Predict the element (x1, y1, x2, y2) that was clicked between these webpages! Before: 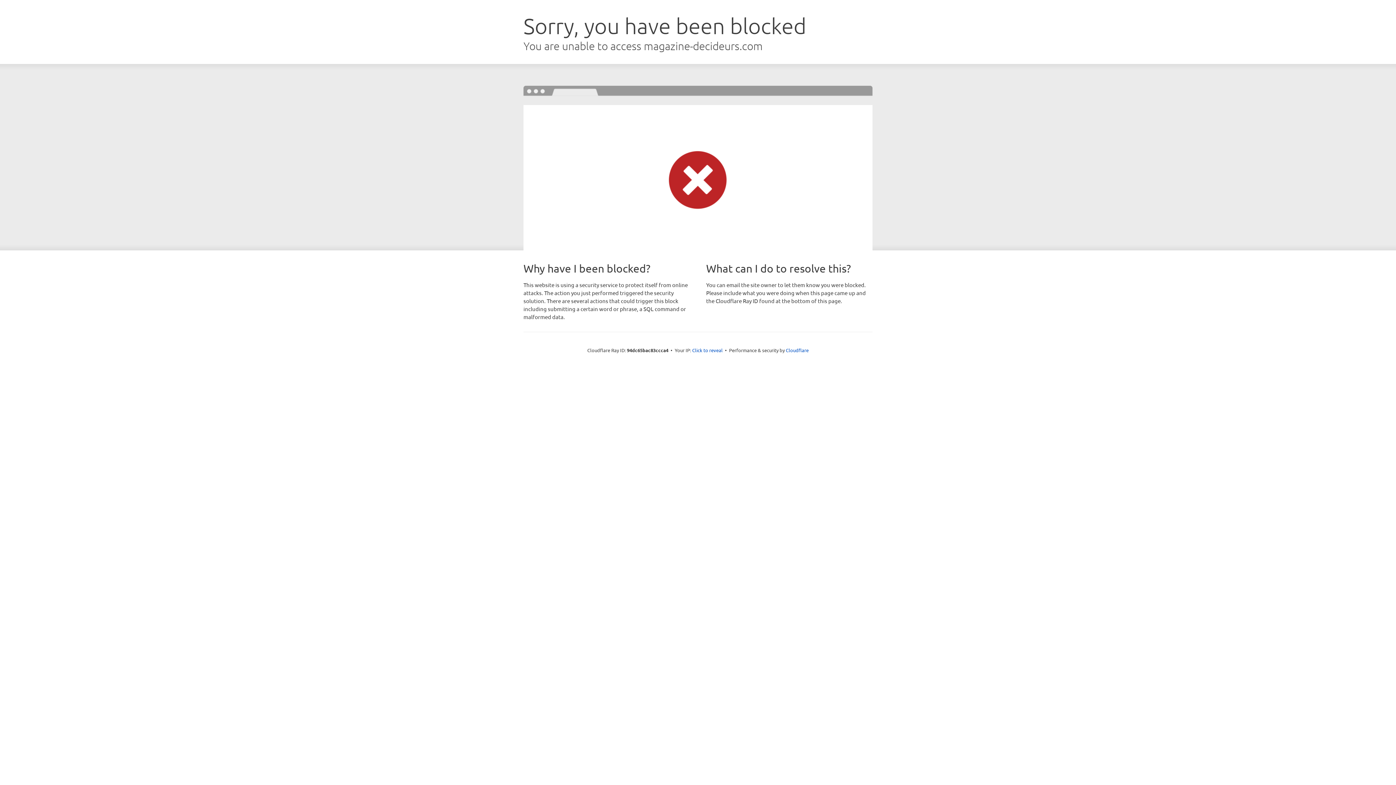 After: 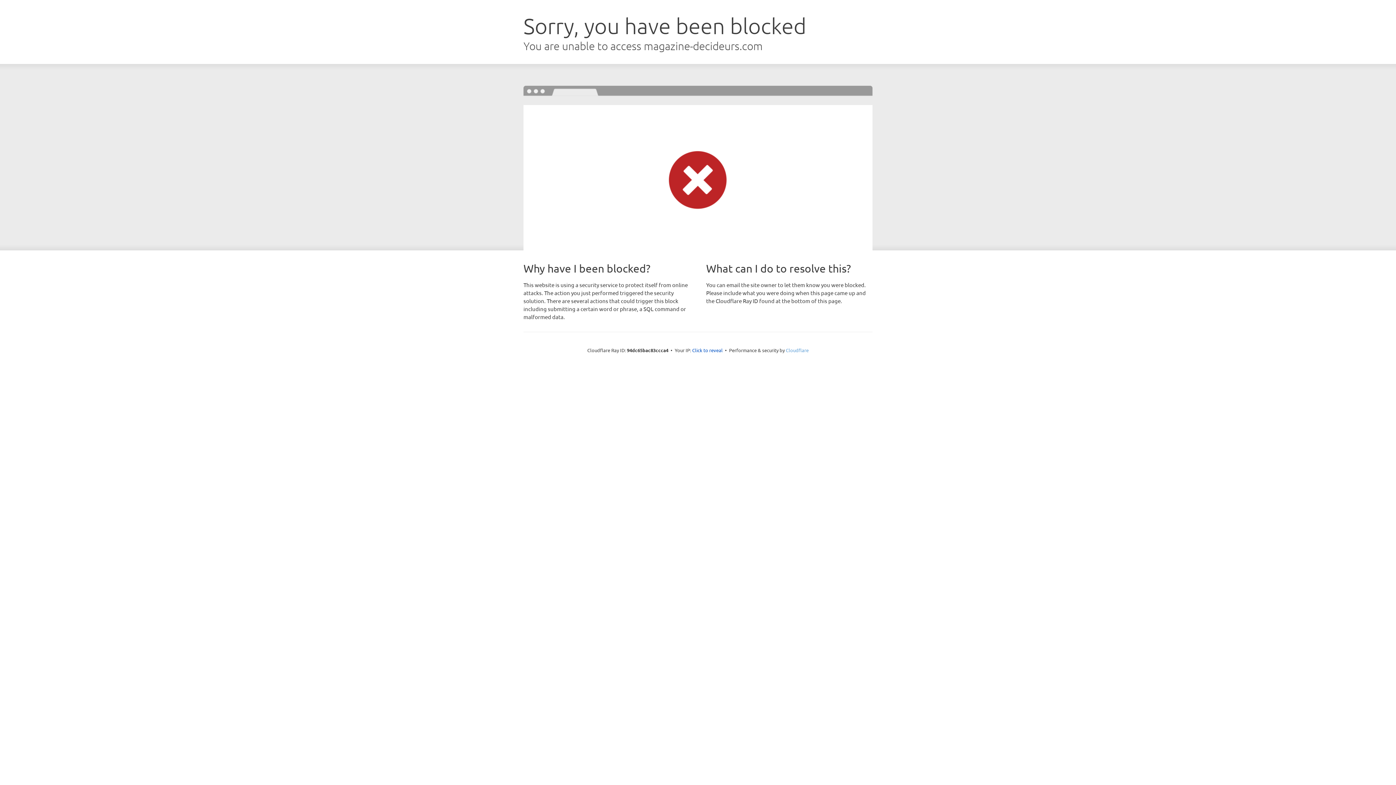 Action: bbox: (786, 347, 808, 353) label: Cloudflare